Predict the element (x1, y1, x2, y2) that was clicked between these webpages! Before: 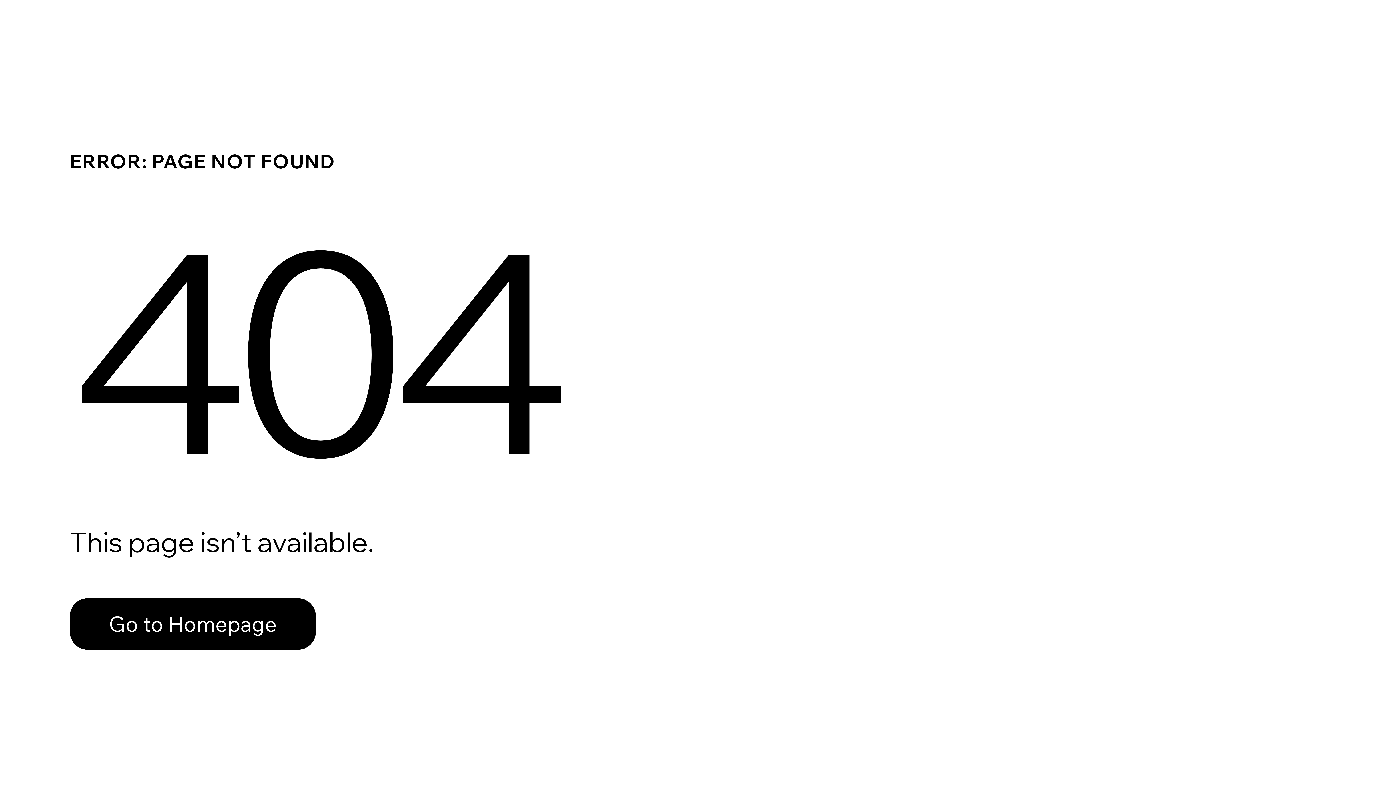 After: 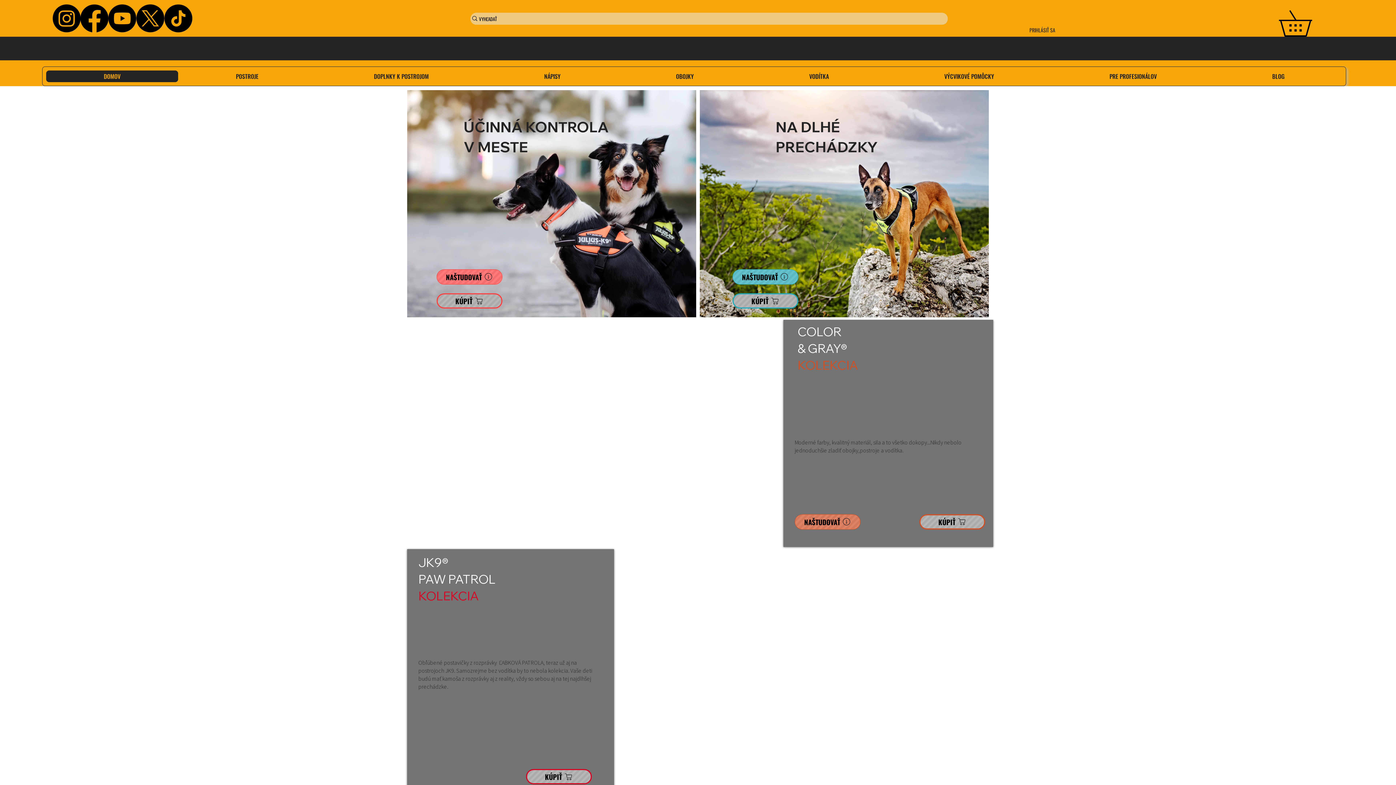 Action: label: Go to Homepage bbox: (69, 582, 768, 659)